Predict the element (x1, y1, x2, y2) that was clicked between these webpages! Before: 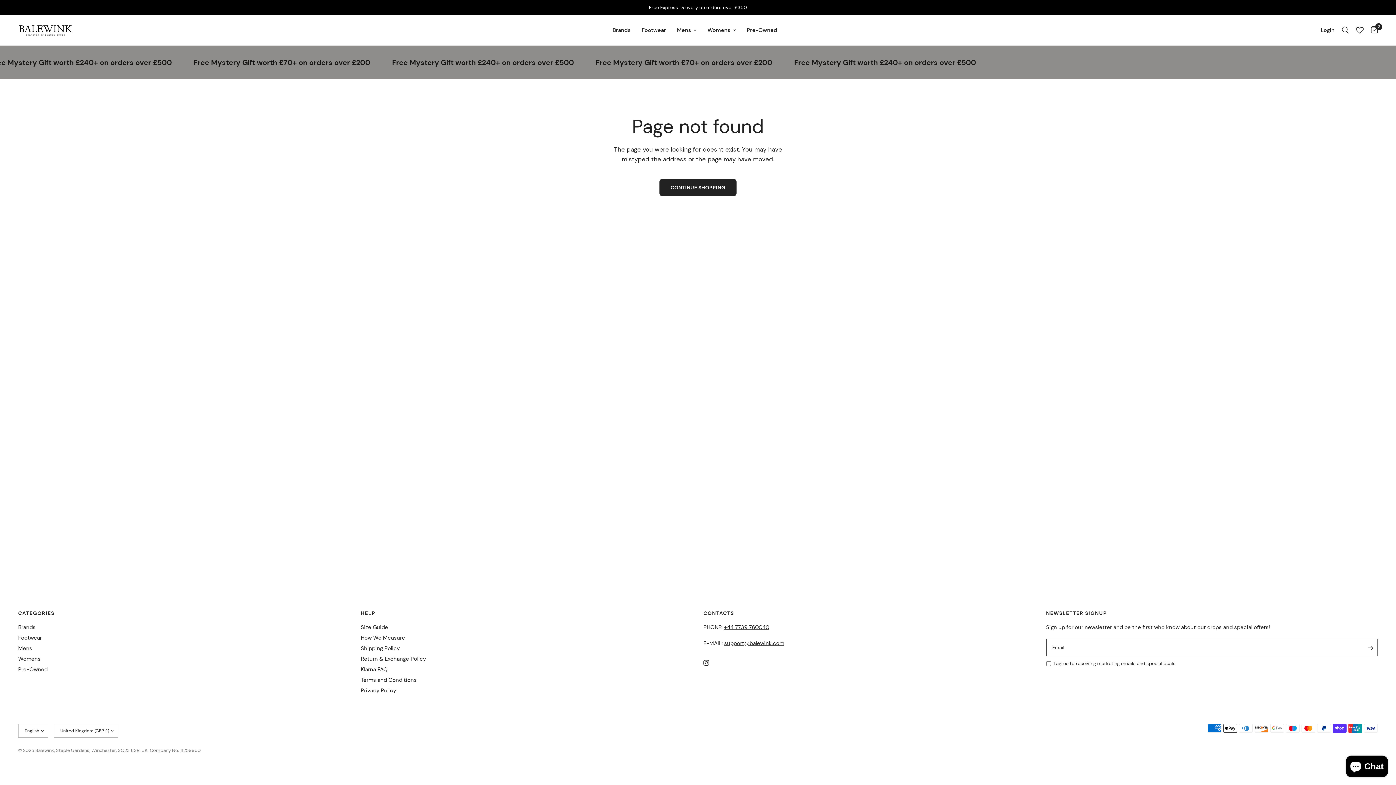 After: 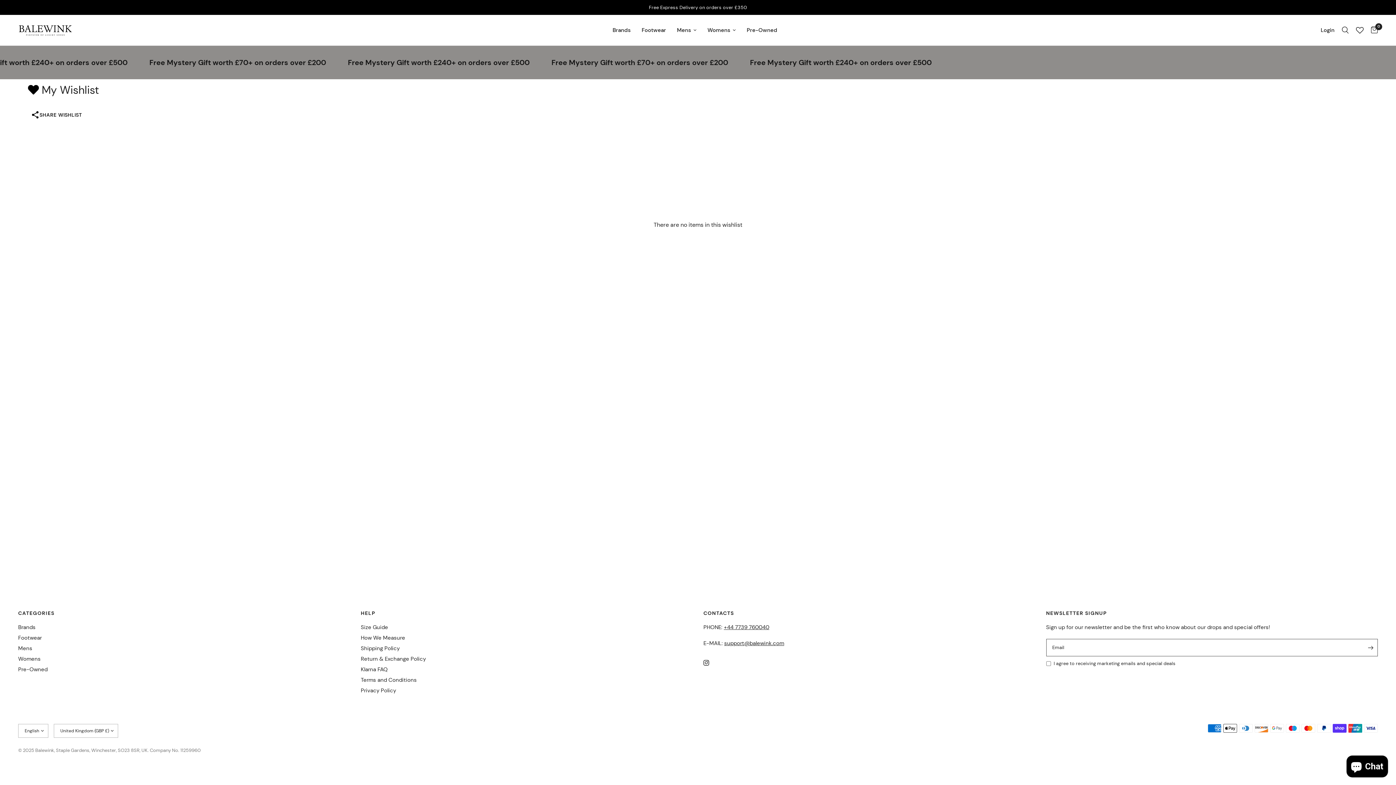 Action: bbox: (1352, 14, 1367, 45)